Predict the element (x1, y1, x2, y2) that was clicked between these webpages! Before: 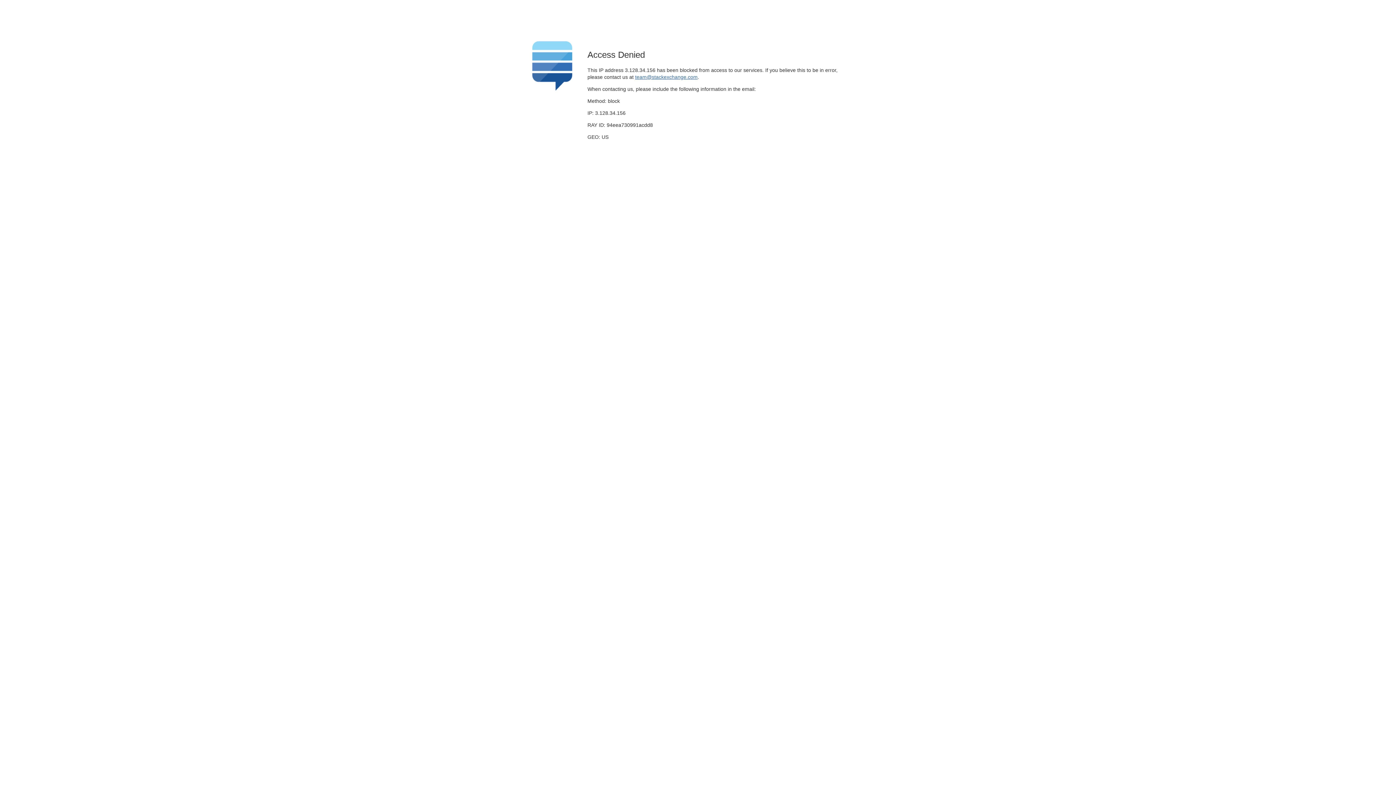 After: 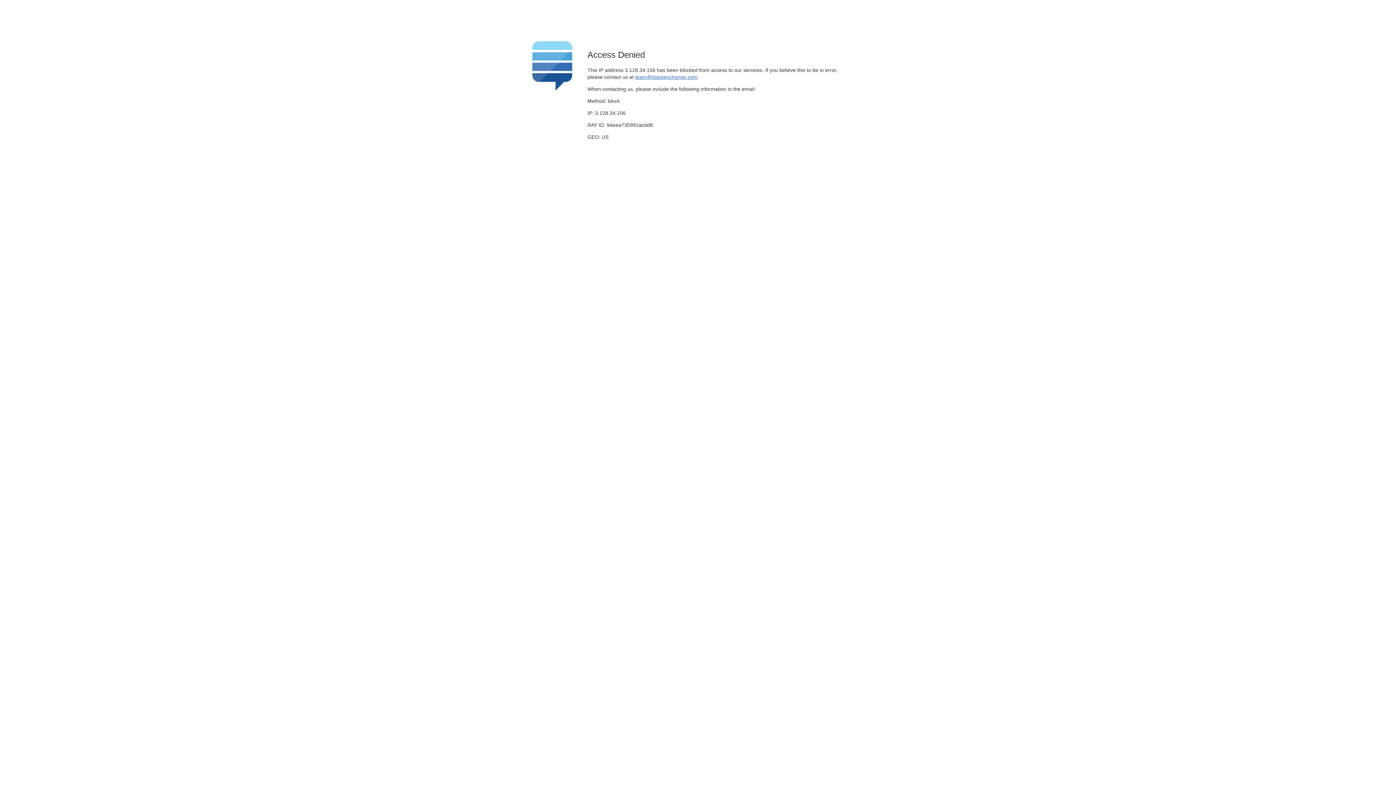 Action: bbox: (635, 74, 697, 79) label: team@stackexchange.com